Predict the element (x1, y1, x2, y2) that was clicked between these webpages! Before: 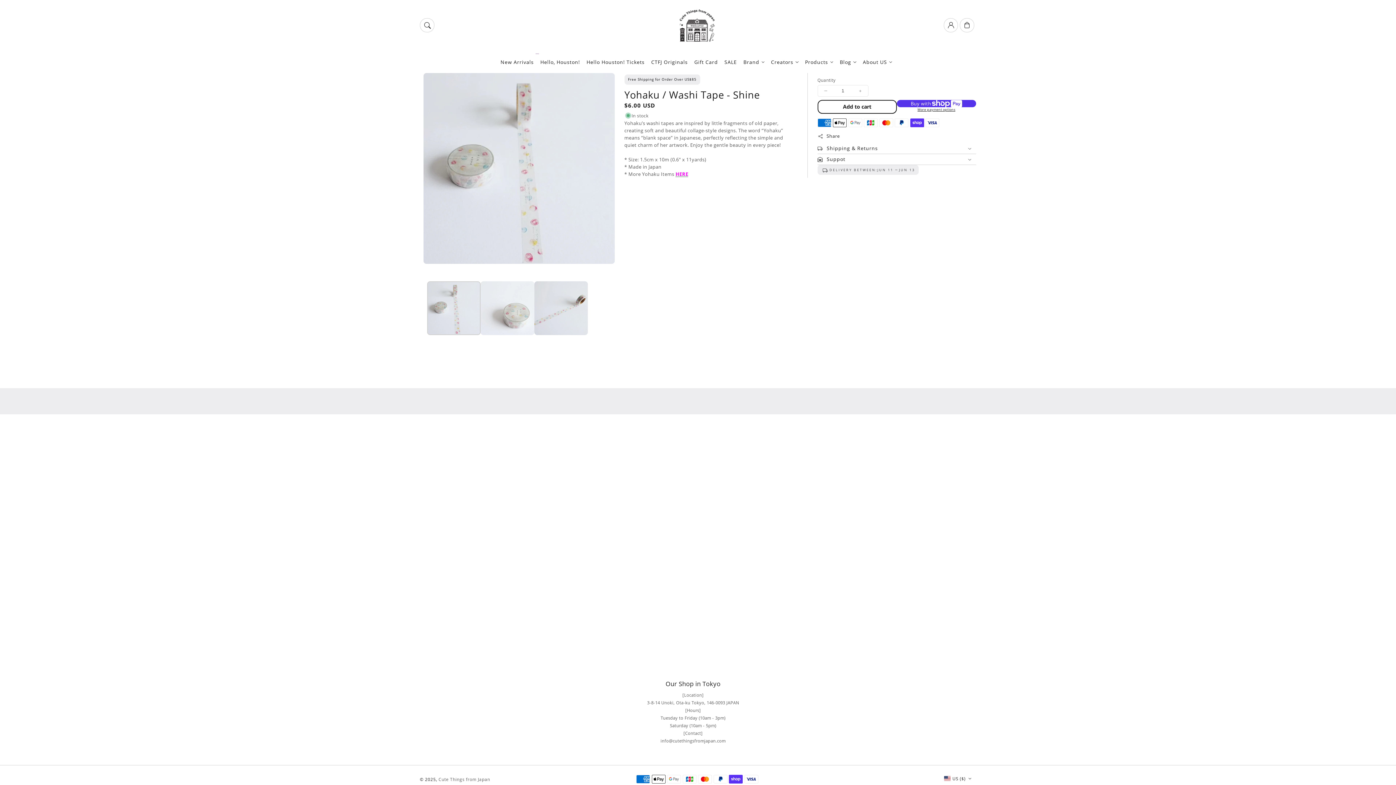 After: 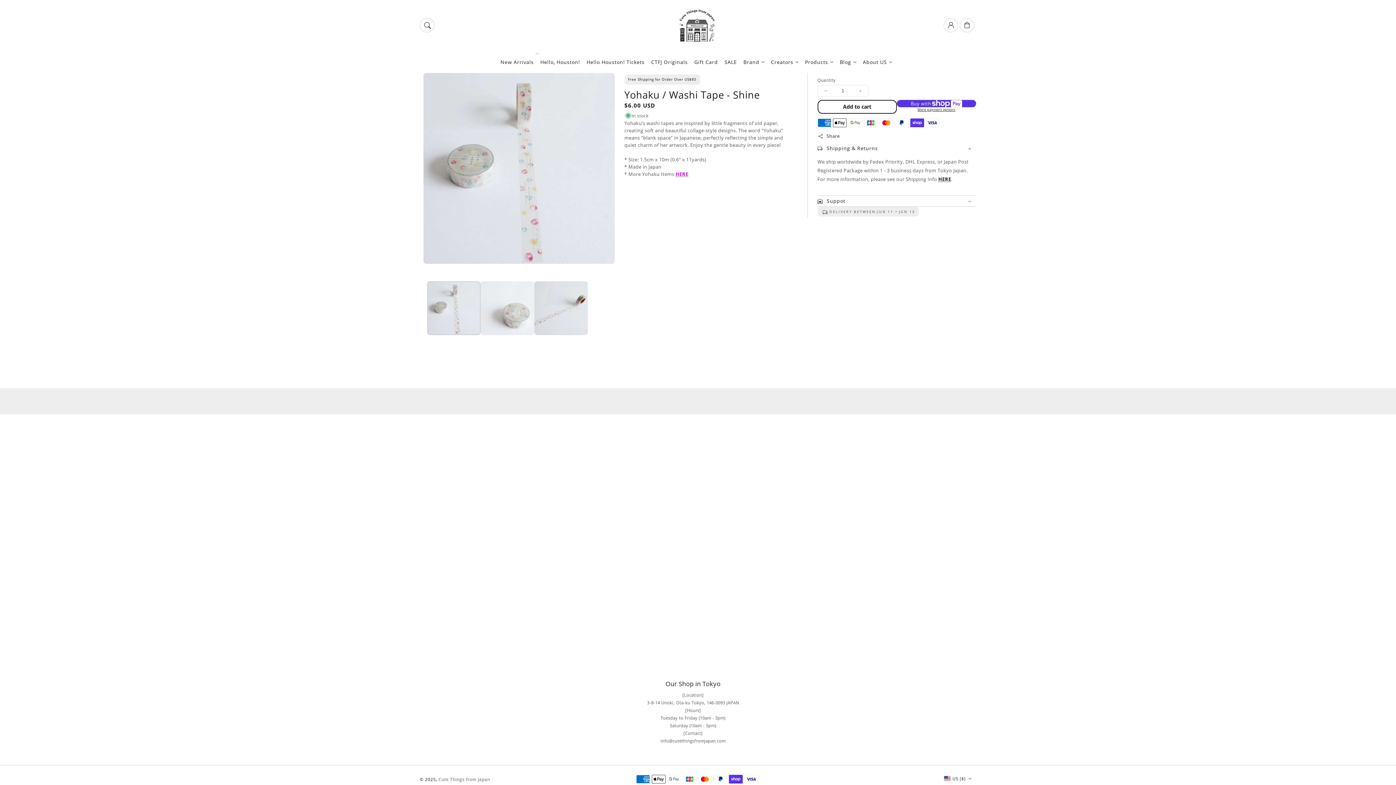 Action: bbox: (817, 143, 976, 153) label: Shipping & Returns